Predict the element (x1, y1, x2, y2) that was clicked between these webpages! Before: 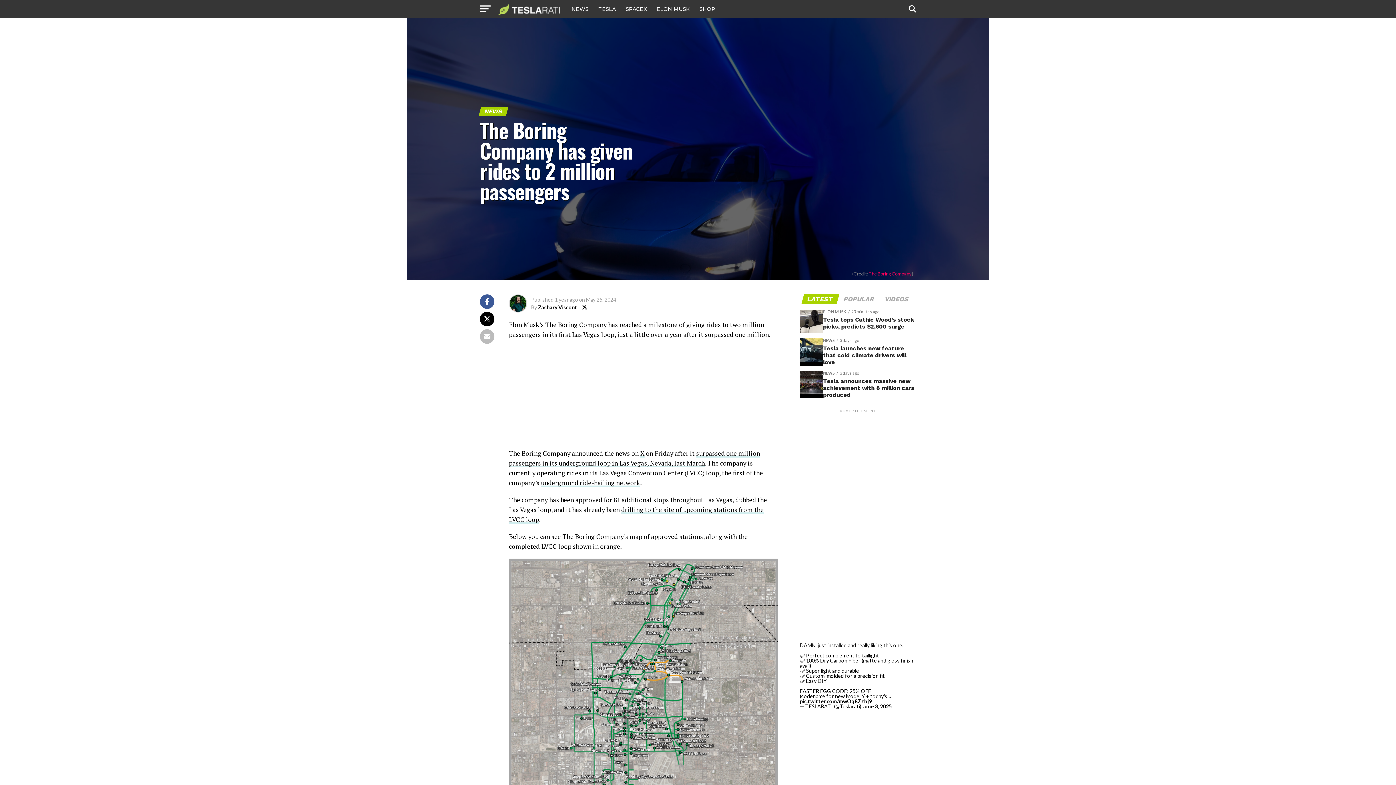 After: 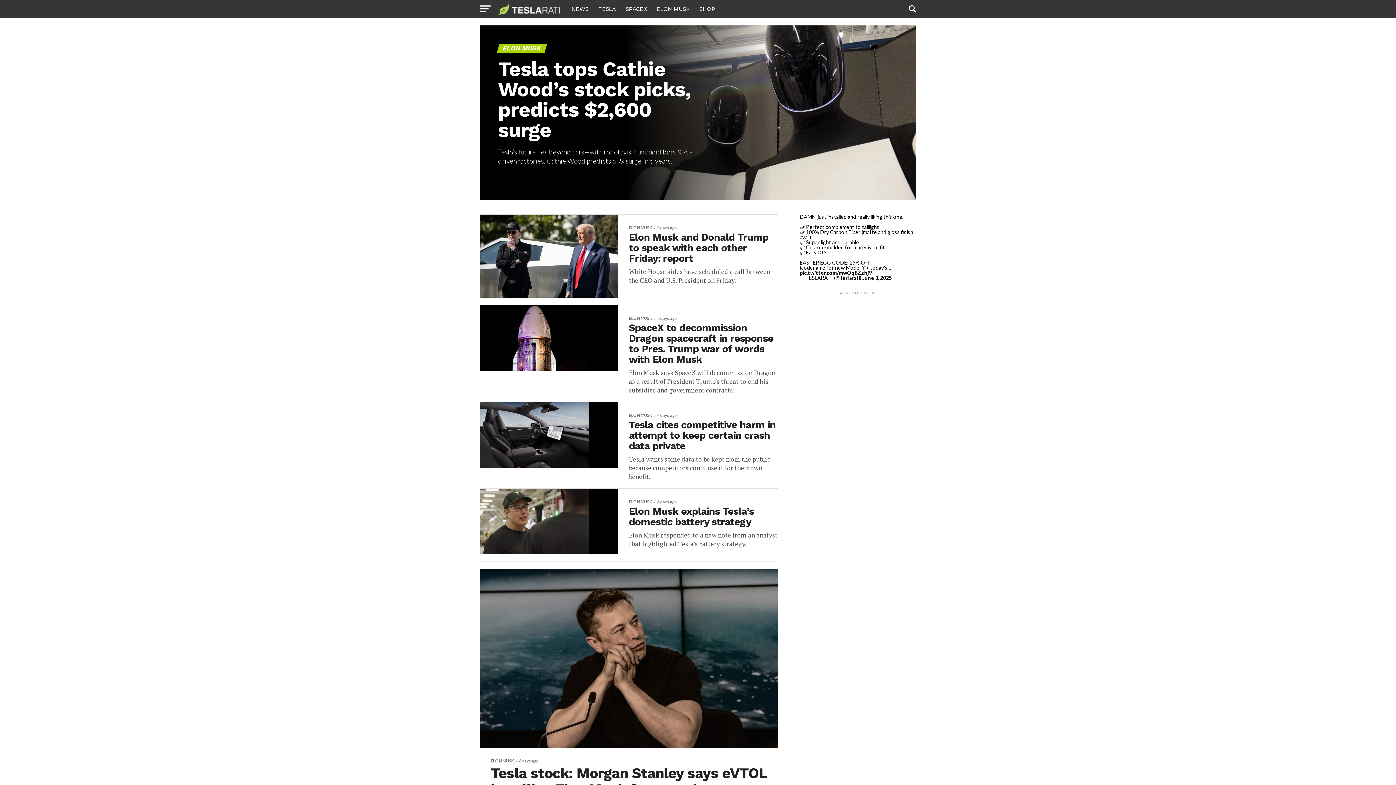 Action: label: ELON MUSK bbox: (652, 0, 694, 18)